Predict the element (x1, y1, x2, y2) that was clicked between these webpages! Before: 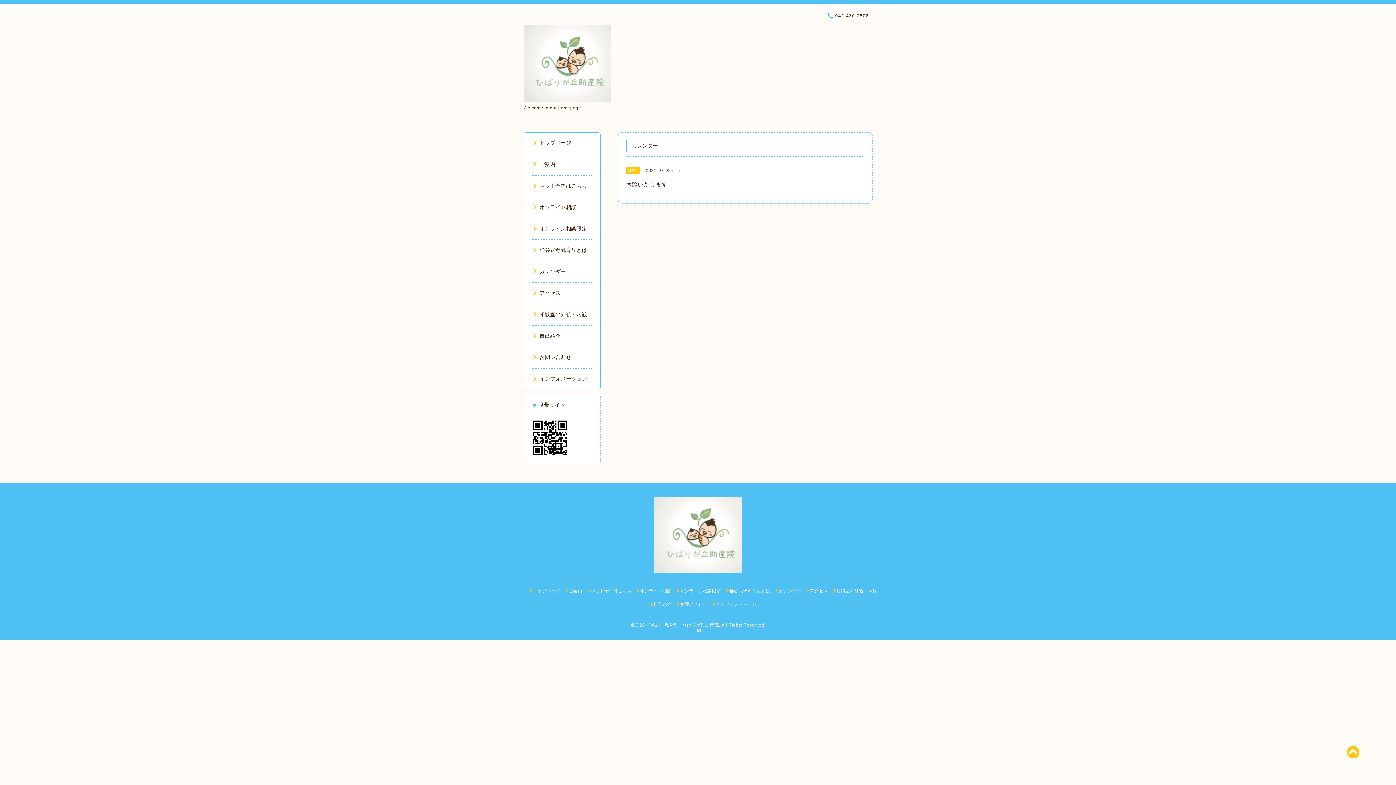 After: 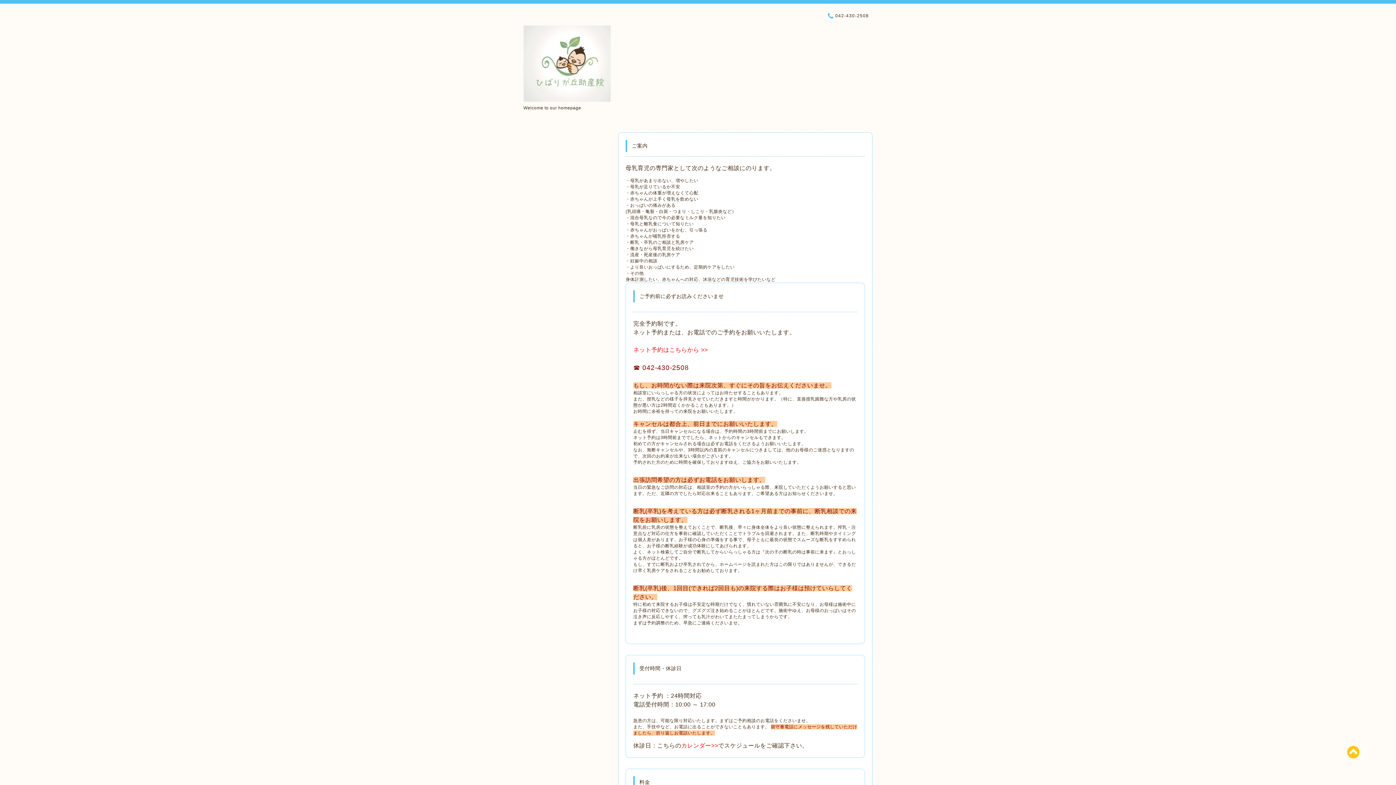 Action: bbox: (565, 588, 582, 593) label: ご案内